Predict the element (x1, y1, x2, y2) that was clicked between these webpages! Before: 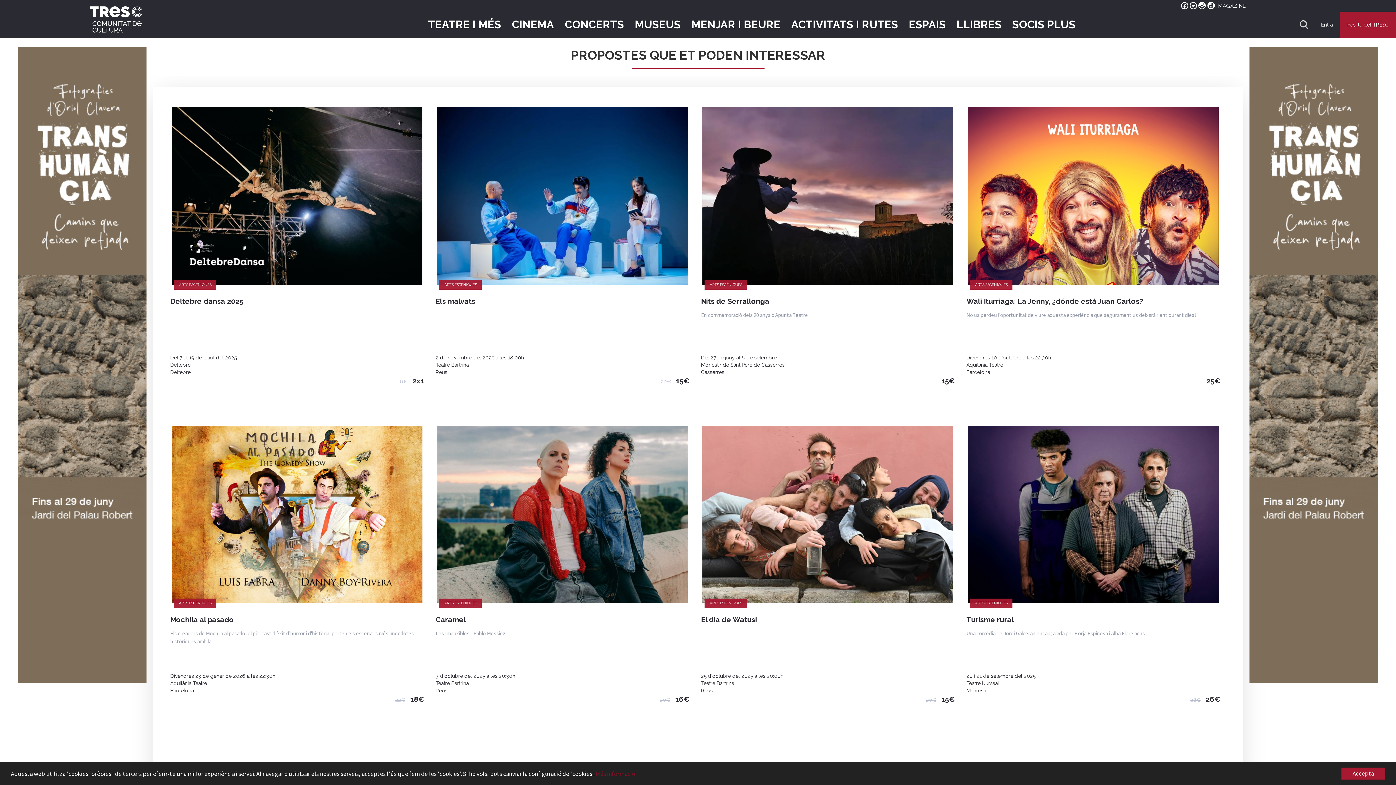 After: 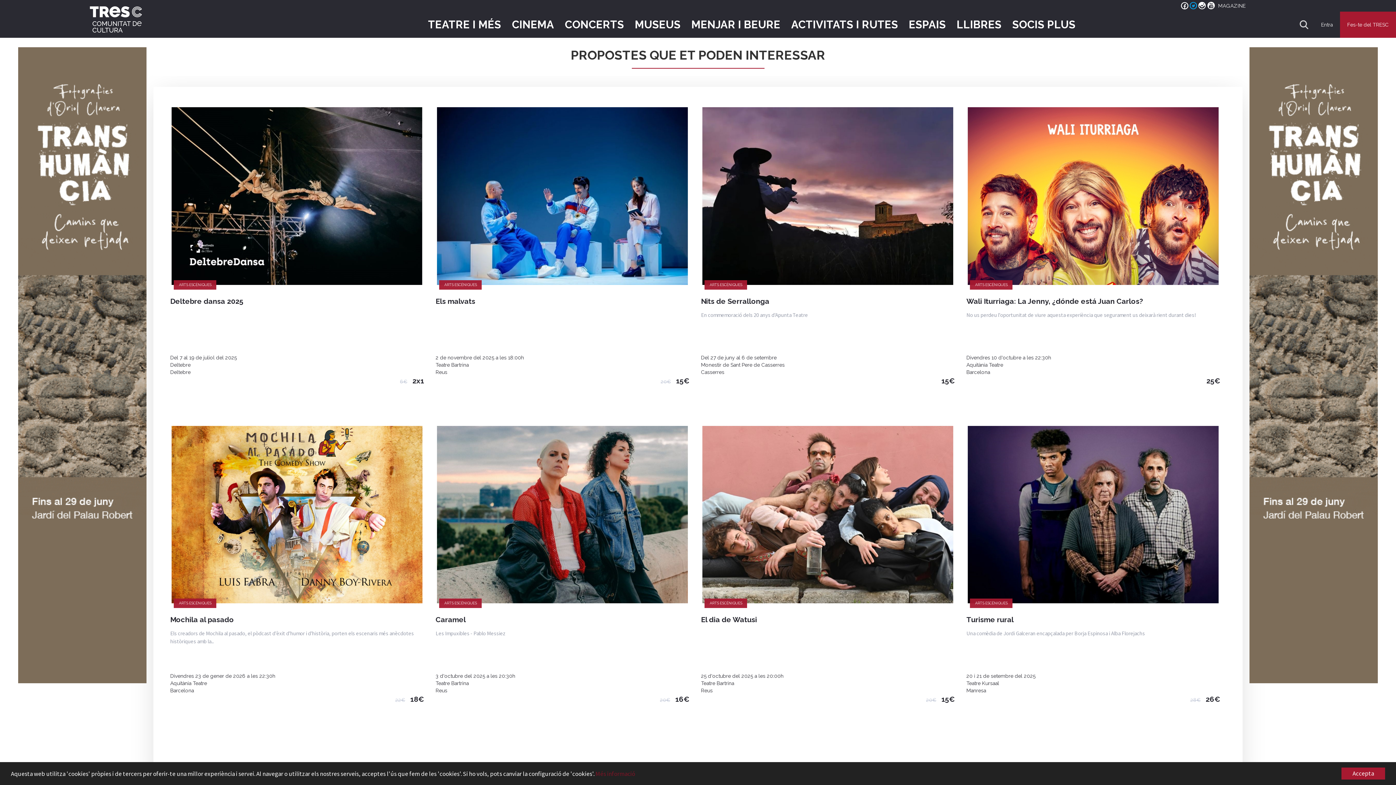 Action: bbox: (1188, -1, 1195, 12)